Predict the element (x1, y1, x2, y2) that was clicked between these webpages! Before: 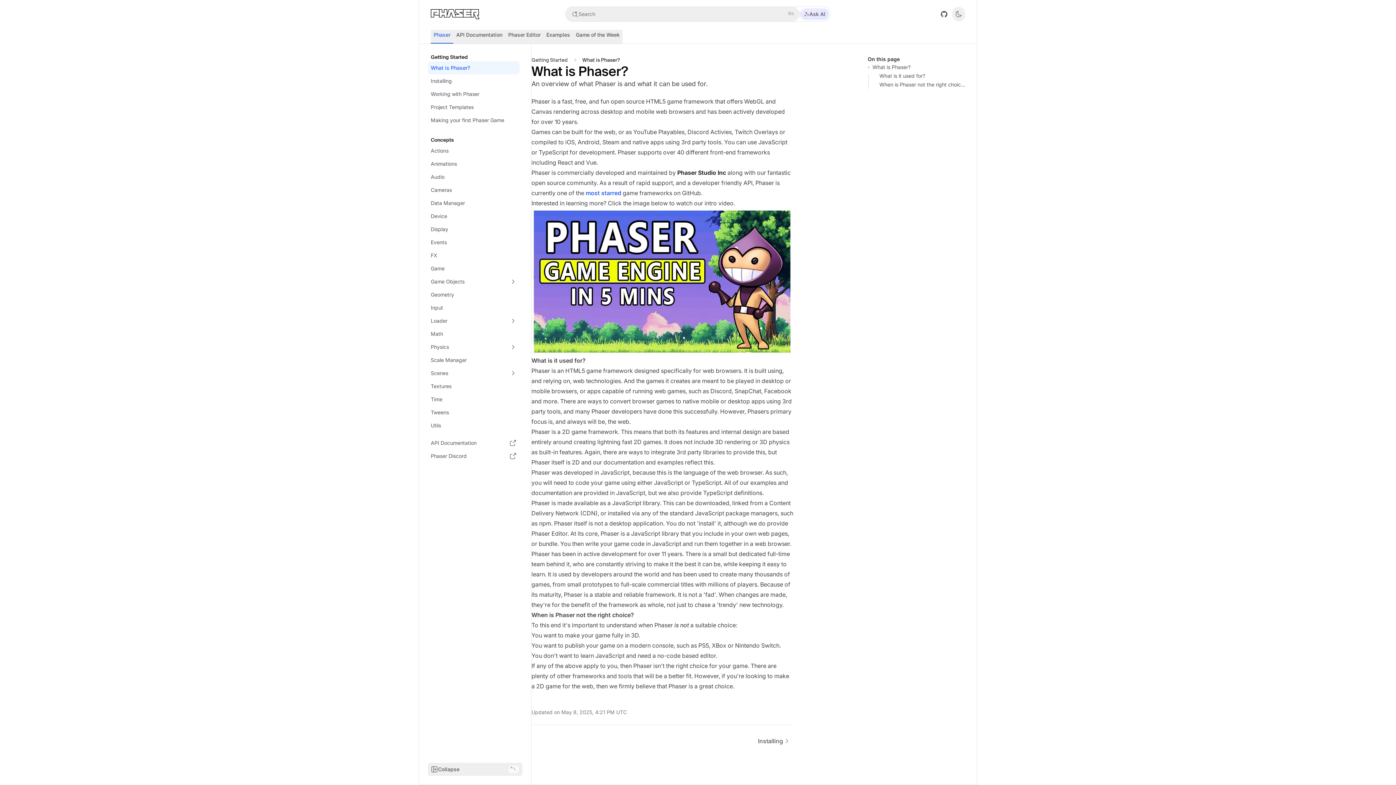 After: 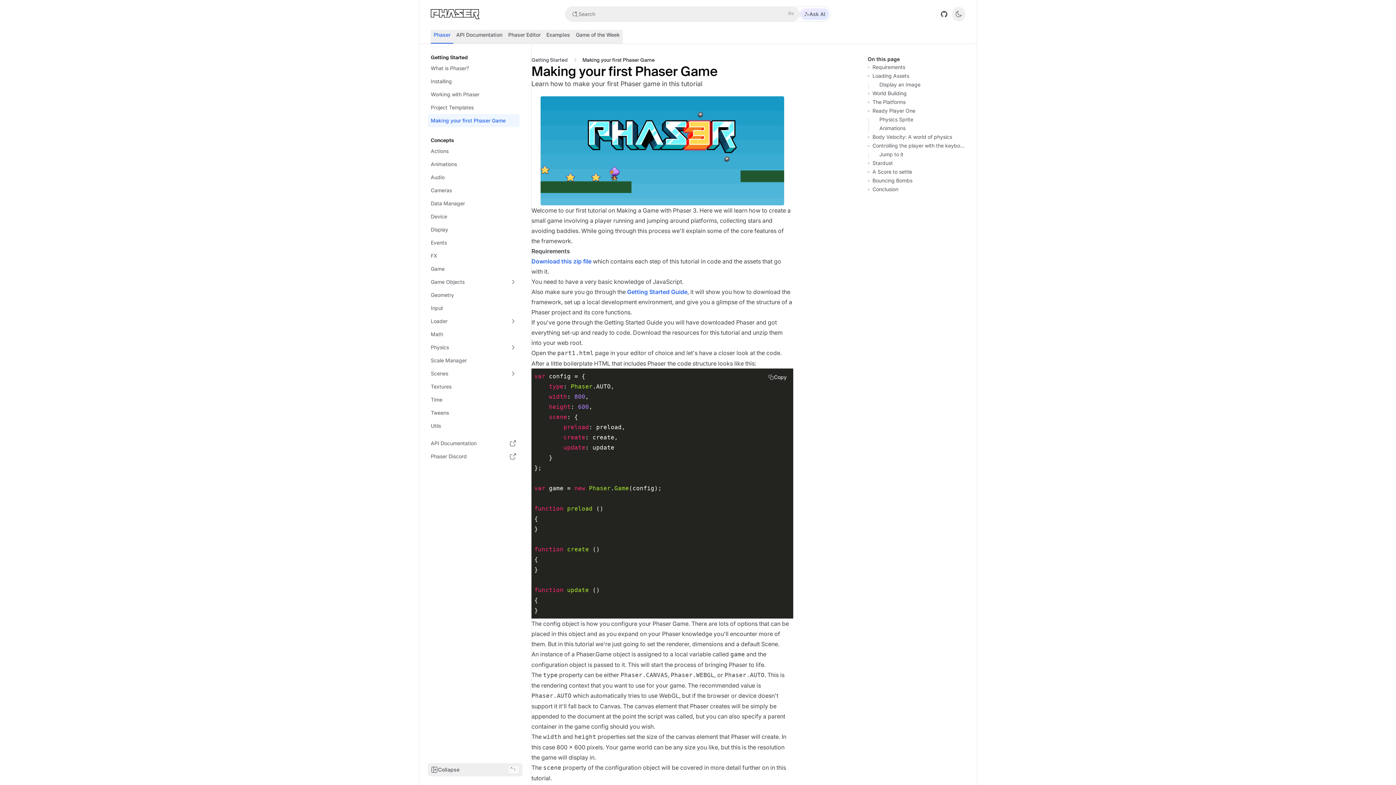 Action: bbox: (428, 113, 519, 126) label: Making your first Phaser Game